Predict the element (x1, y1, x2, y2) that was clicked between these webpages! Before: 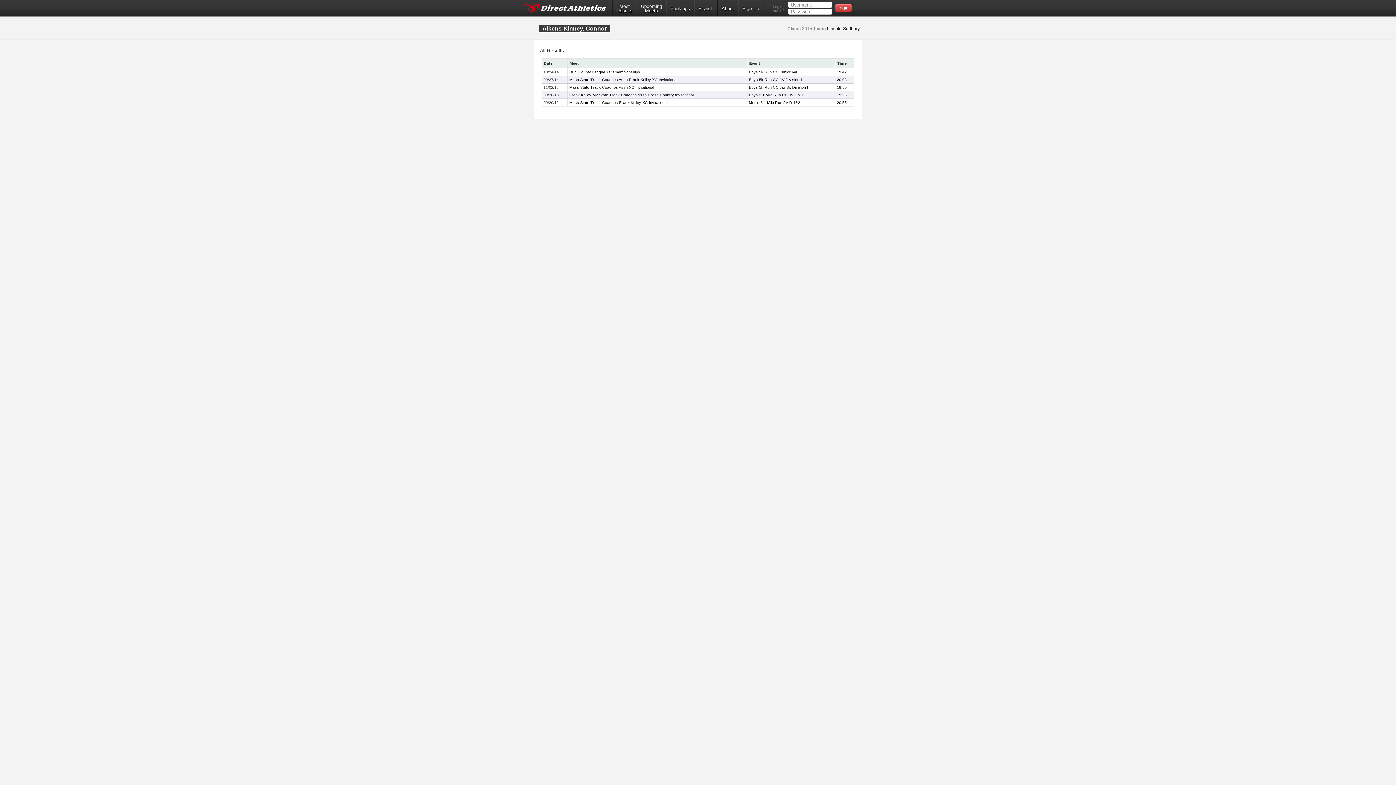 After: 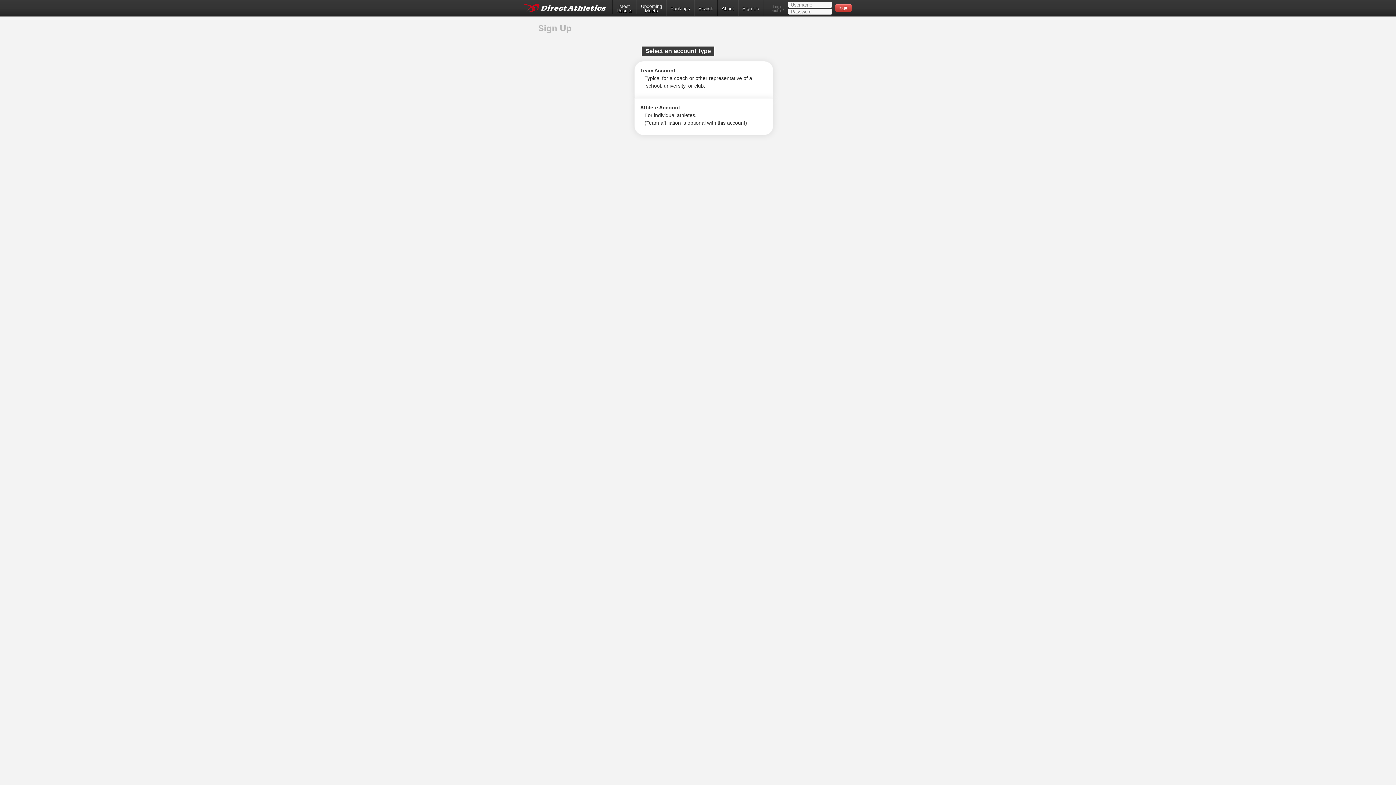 Action: bbox: (738, 0, 763, 15) label: Sign Up